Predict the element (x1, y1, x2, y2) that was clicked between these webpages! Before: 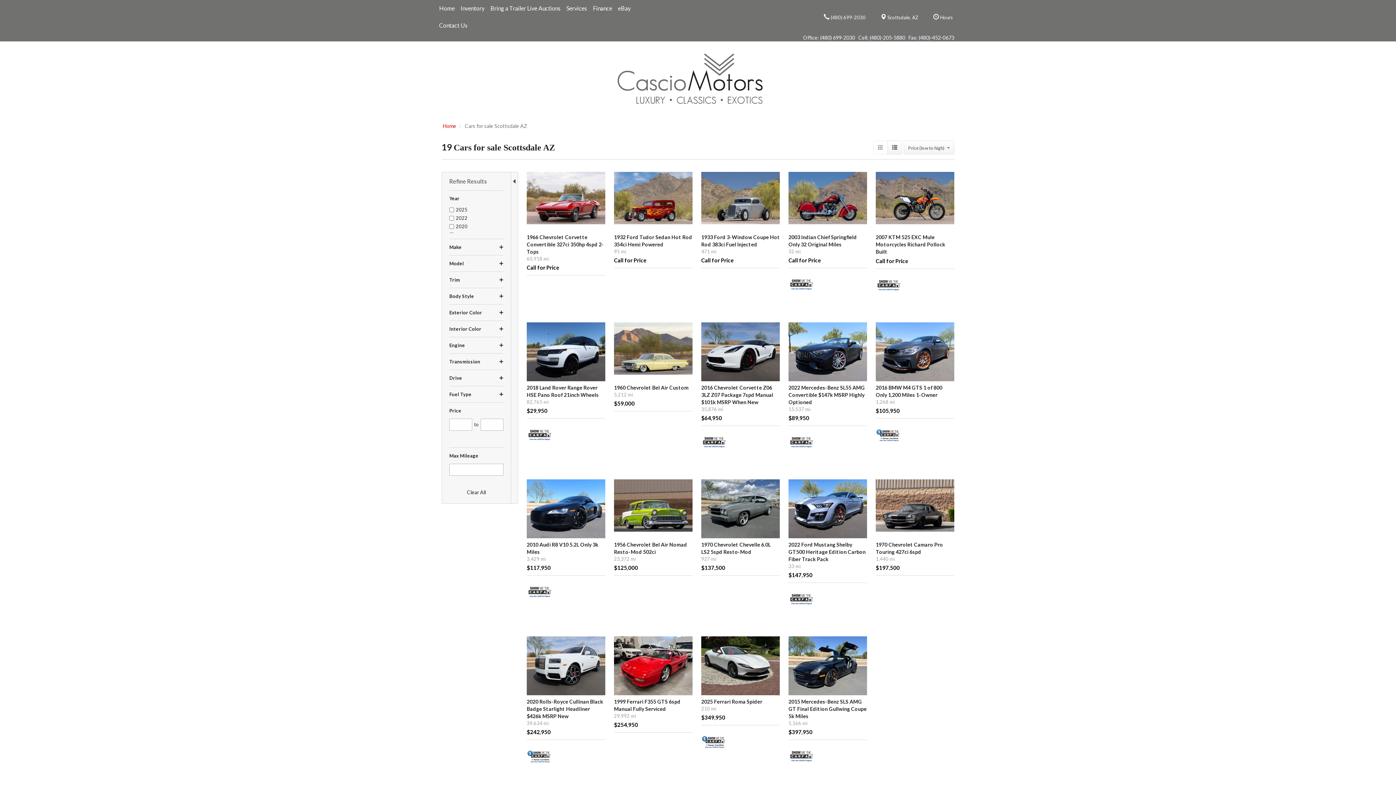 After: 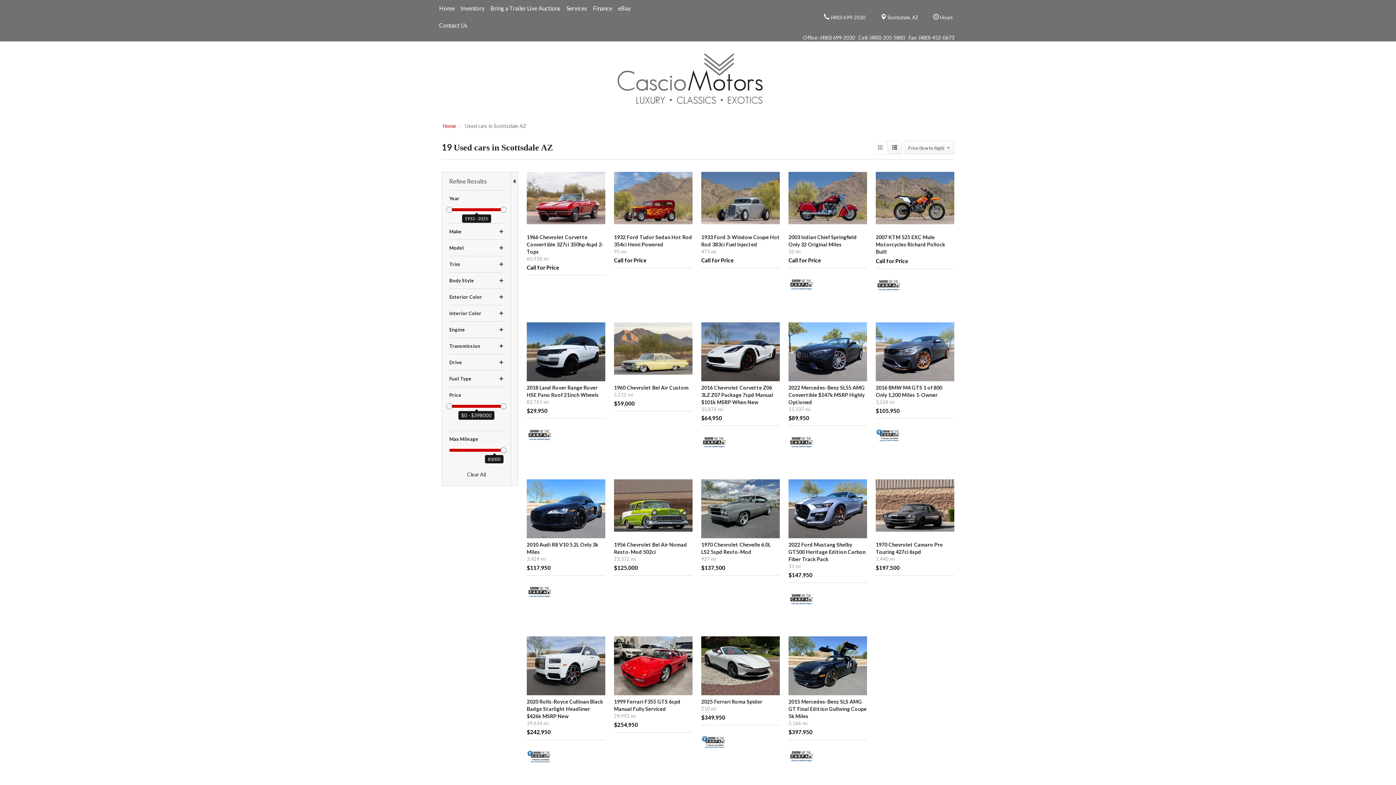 Action: bbox: (457, 0, 487, 17) label: Inventory